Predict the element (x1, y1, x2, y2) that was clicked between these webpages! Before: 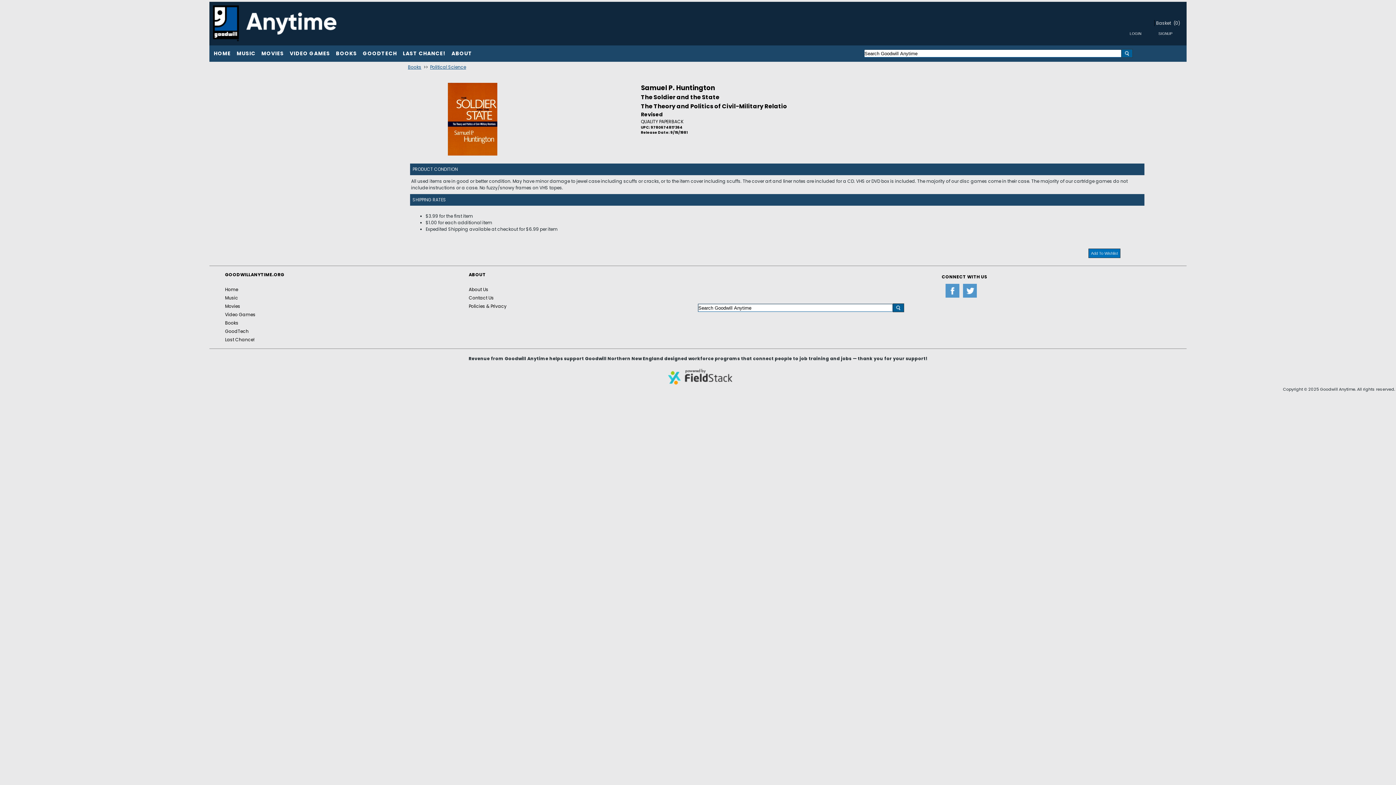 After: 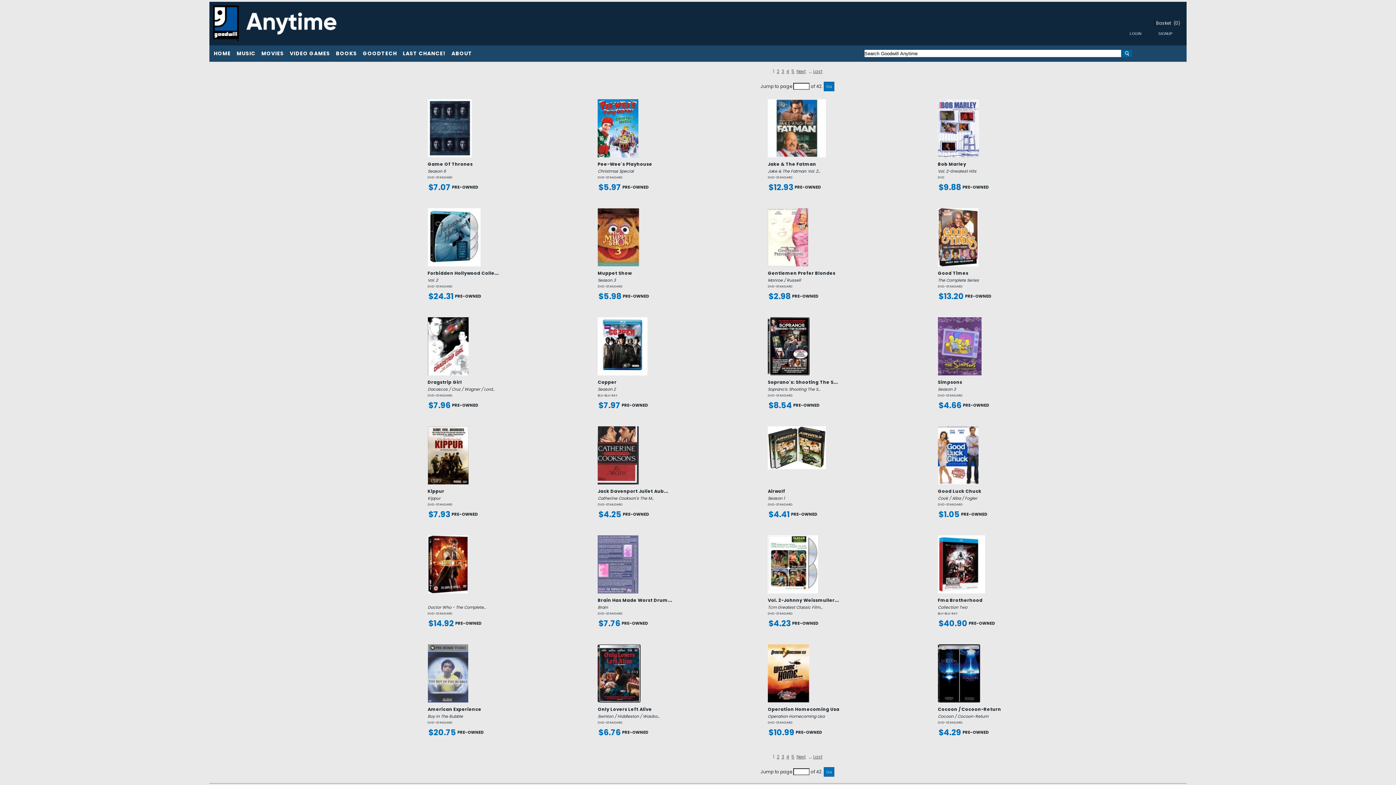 Action: bbox: (225, 301, 240, 309) label: Movies